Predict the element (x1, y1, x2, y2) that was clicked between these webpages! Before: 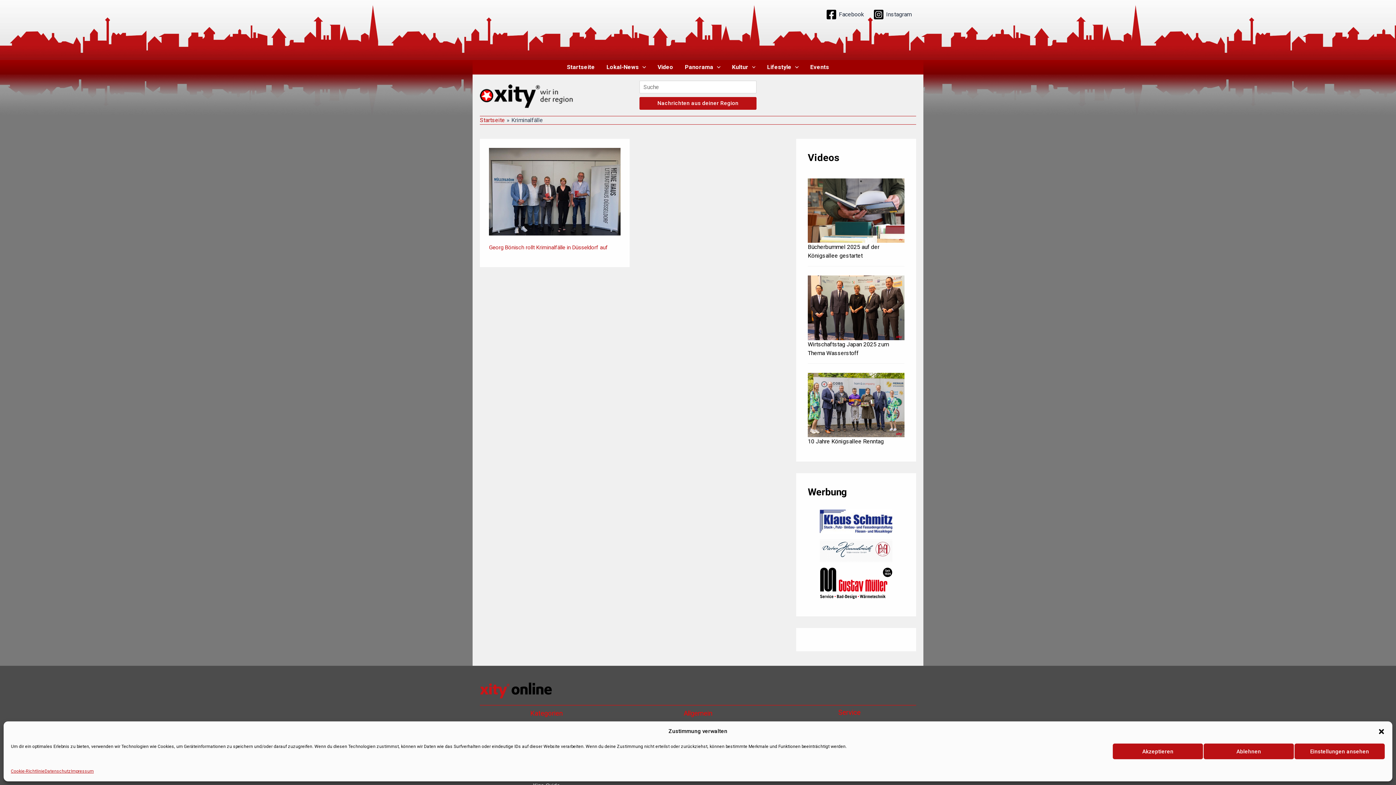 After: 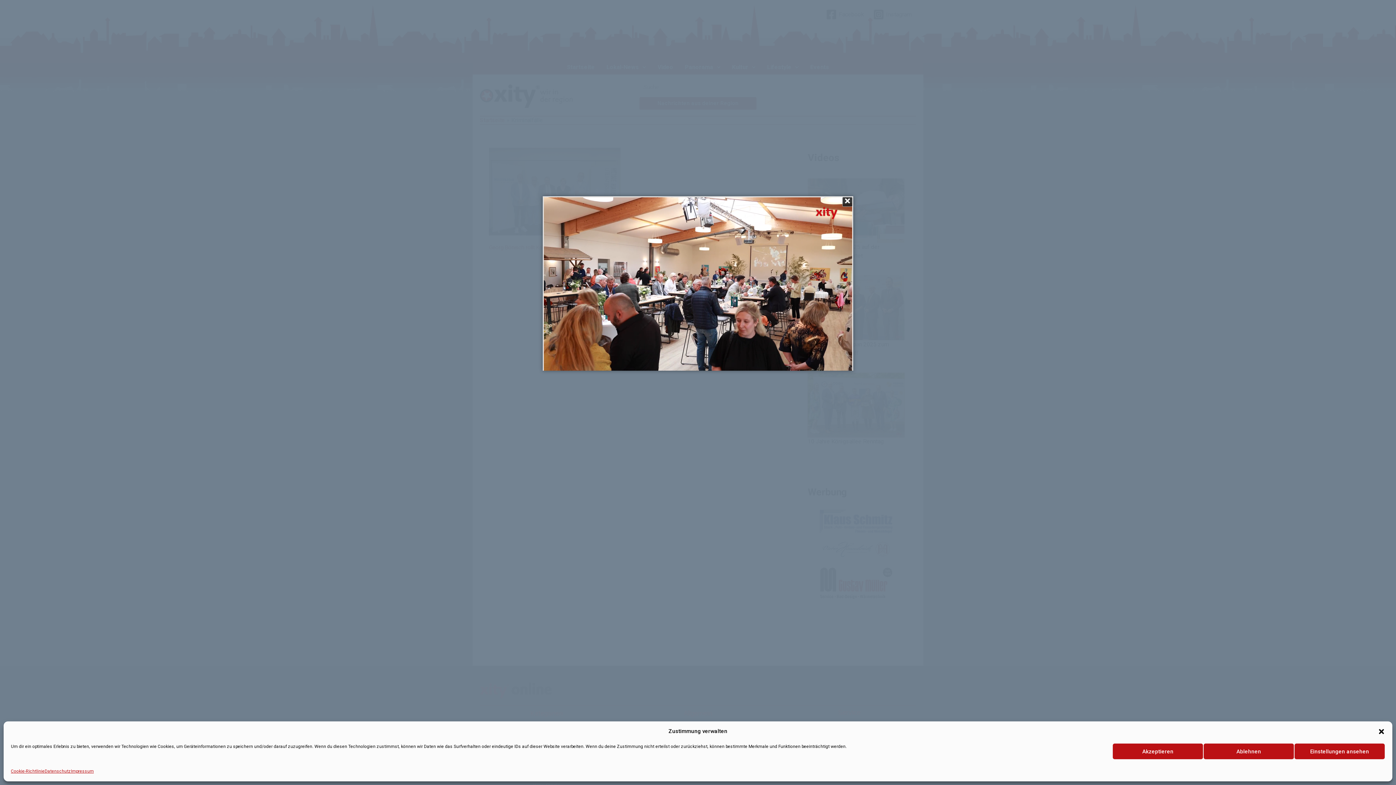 Action: bbox: (808, 401, 904, 408)